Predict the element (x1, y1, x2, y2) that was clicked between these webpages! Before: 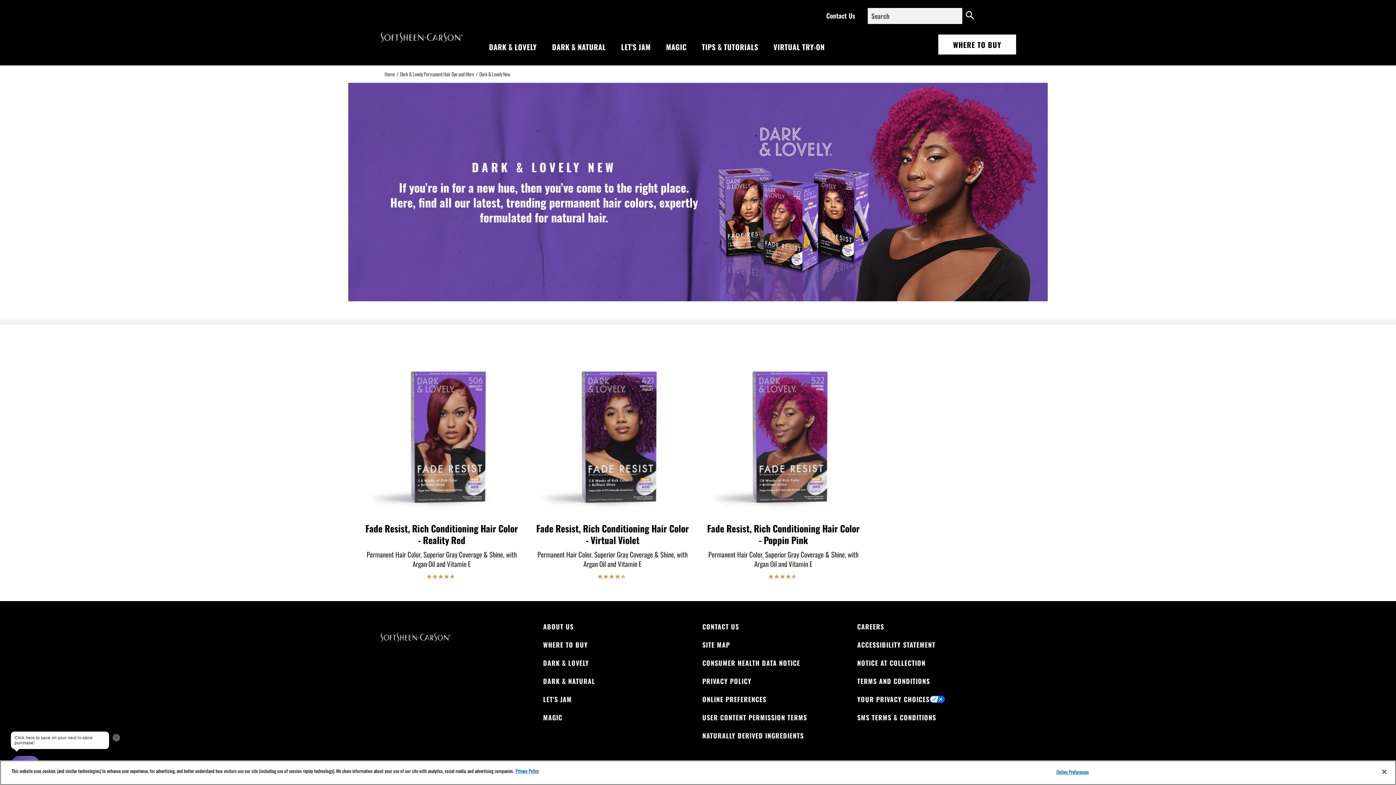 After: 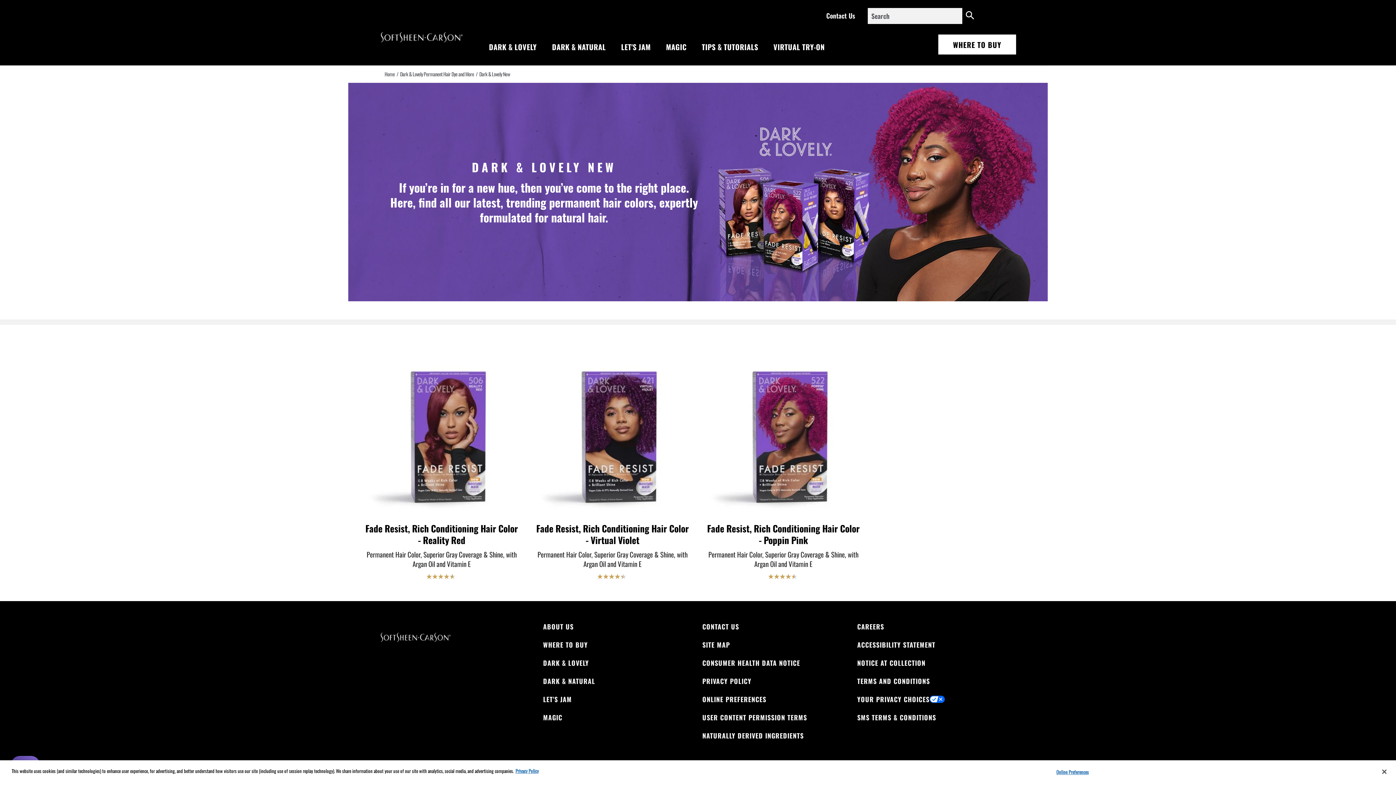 Action: label: close tooltip bbox: (112, 734, 120, 741)